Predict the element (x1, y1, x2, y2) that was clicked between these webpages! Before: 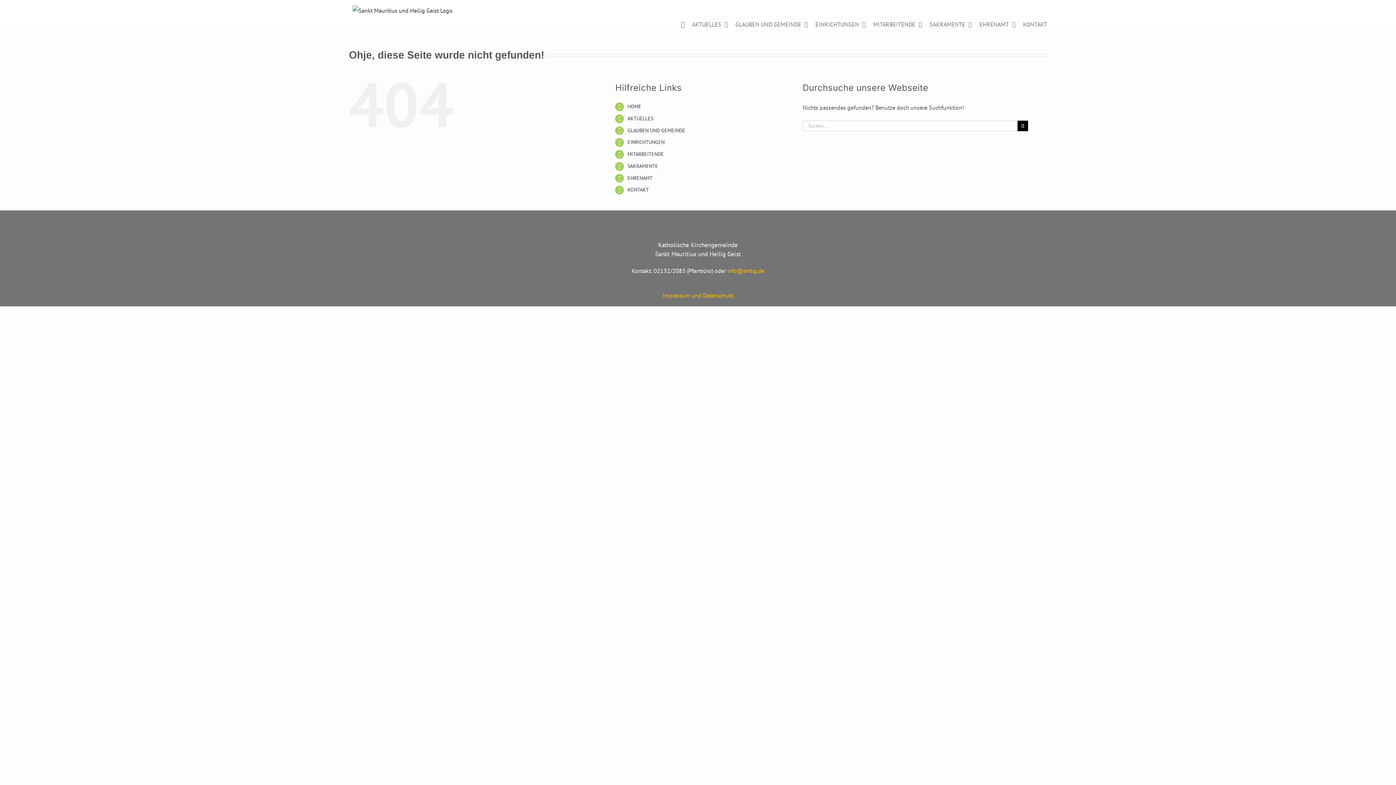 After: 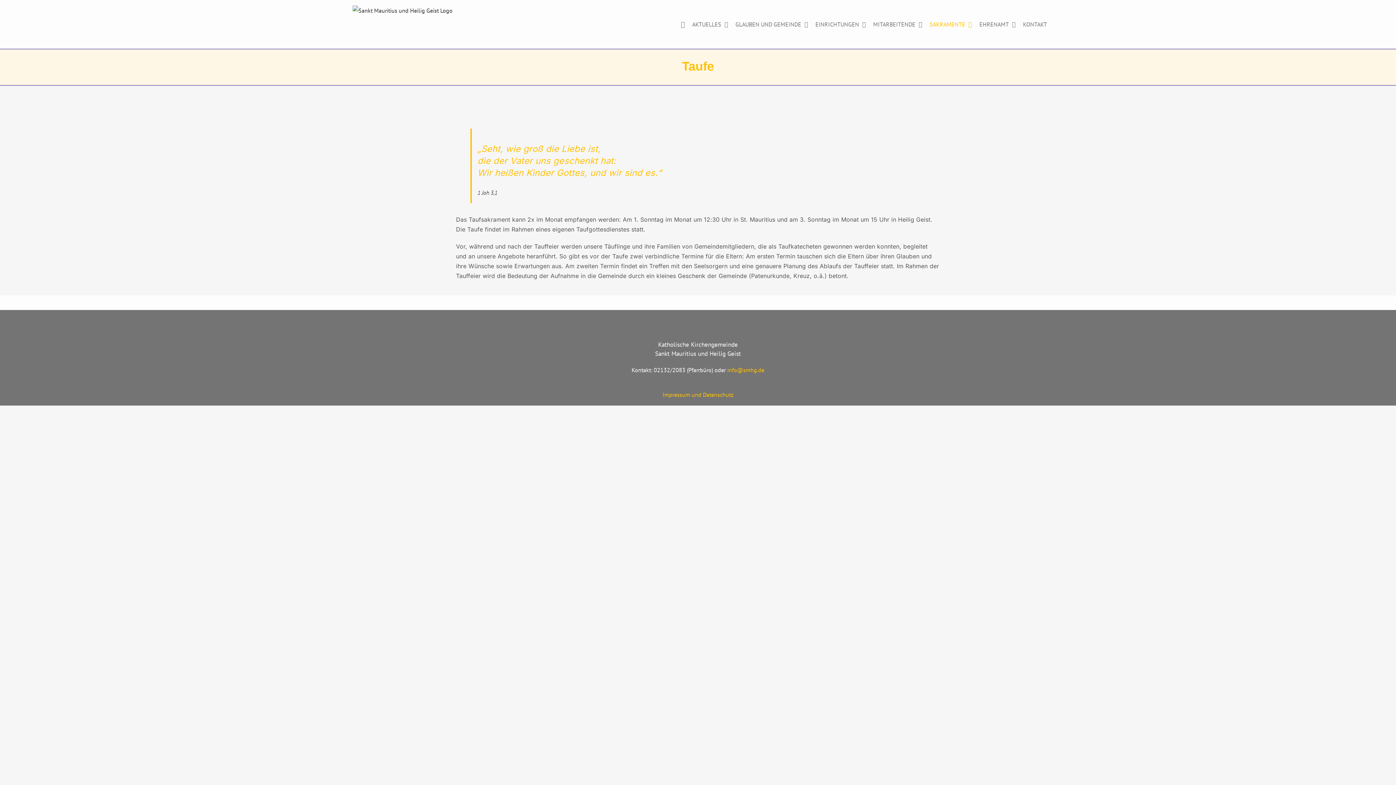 Action: label: SAKRAMENTE bbox: (627, 162, 658, 169)